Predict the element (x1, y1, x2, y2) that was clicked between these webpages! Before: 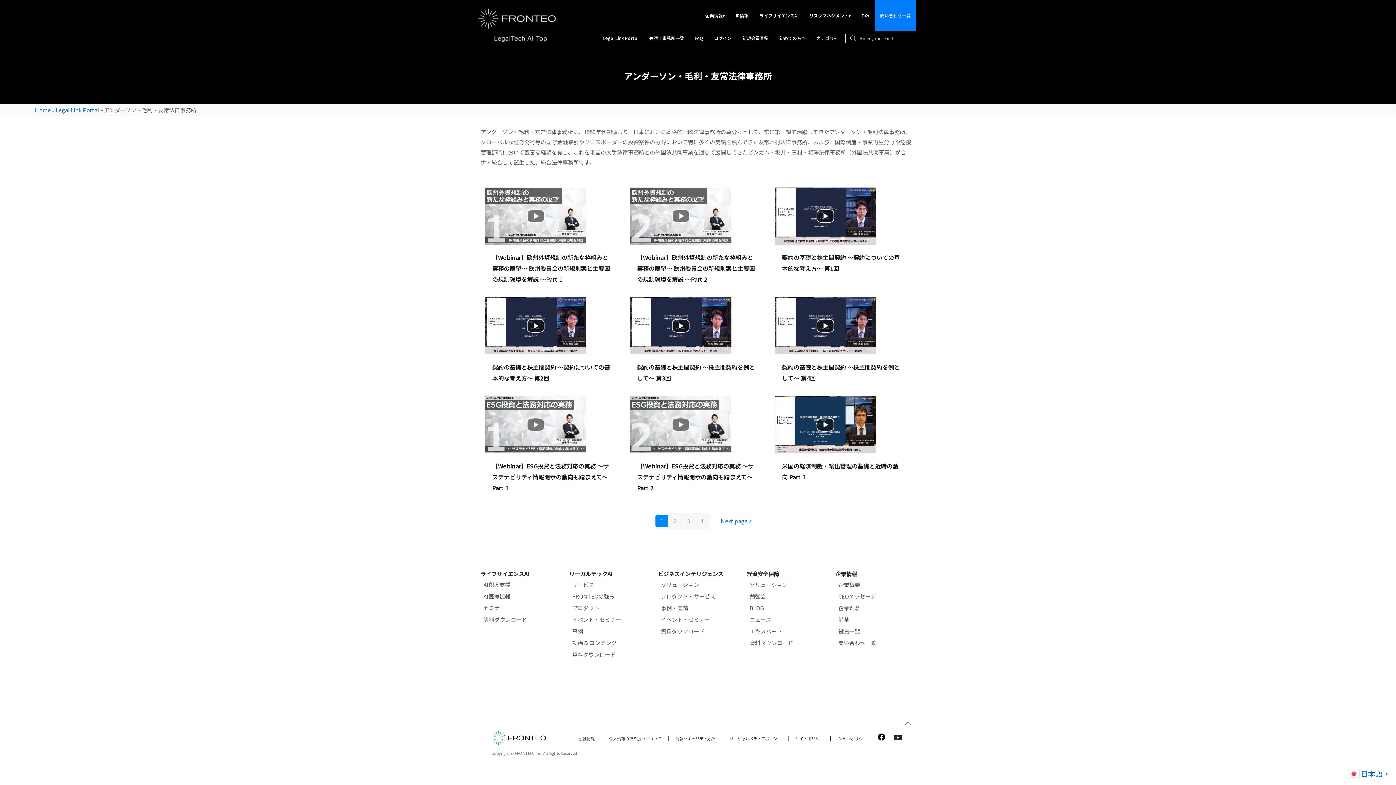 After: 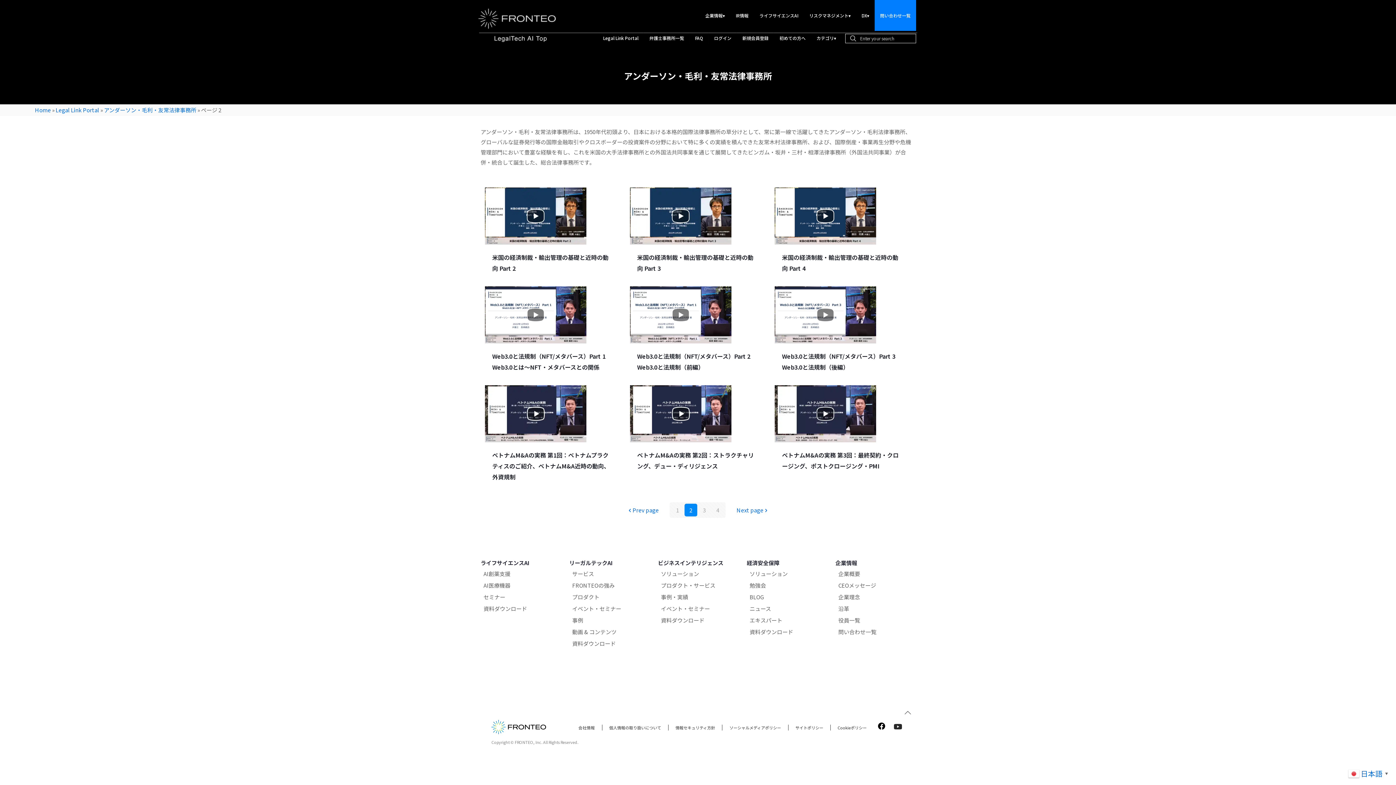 Action: label: Next page bbox: (720, 513, 753, 529)